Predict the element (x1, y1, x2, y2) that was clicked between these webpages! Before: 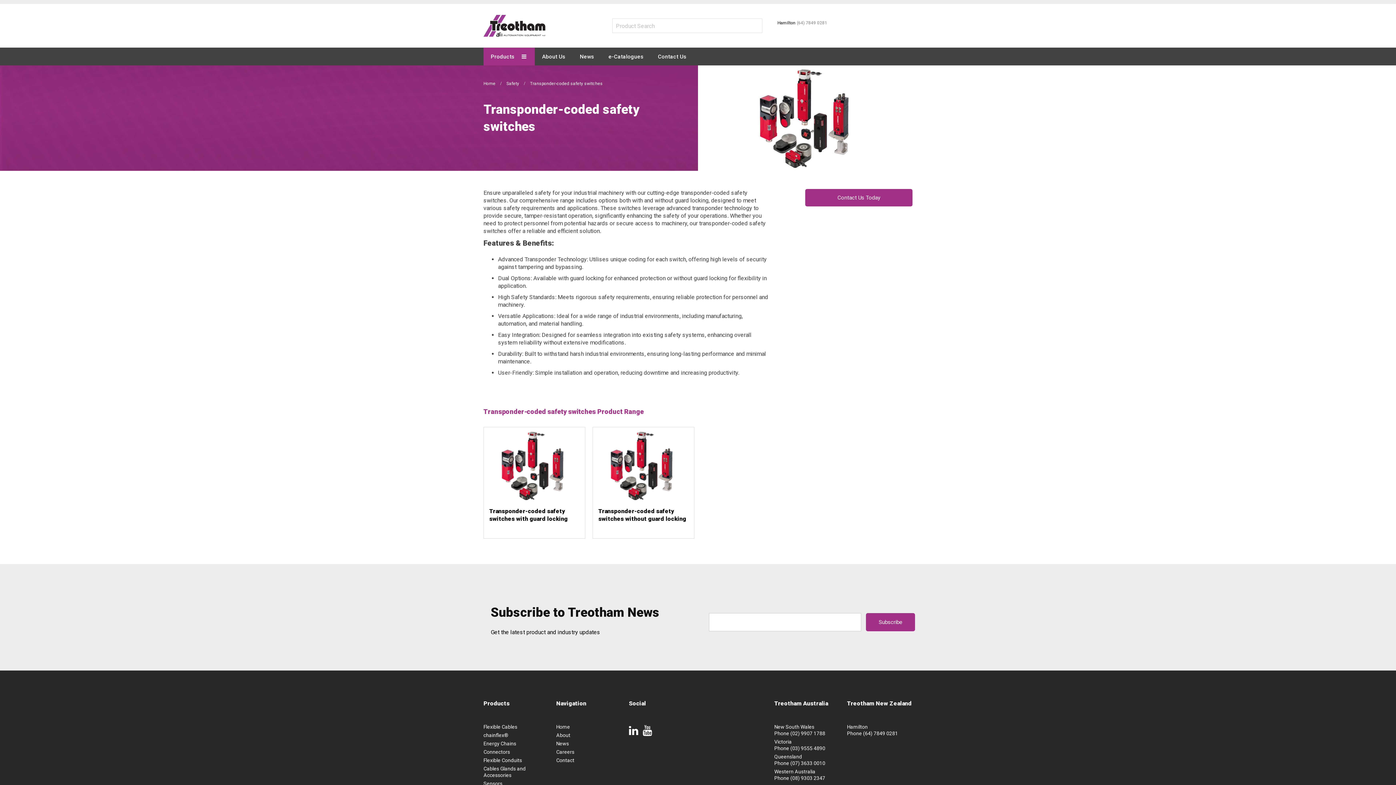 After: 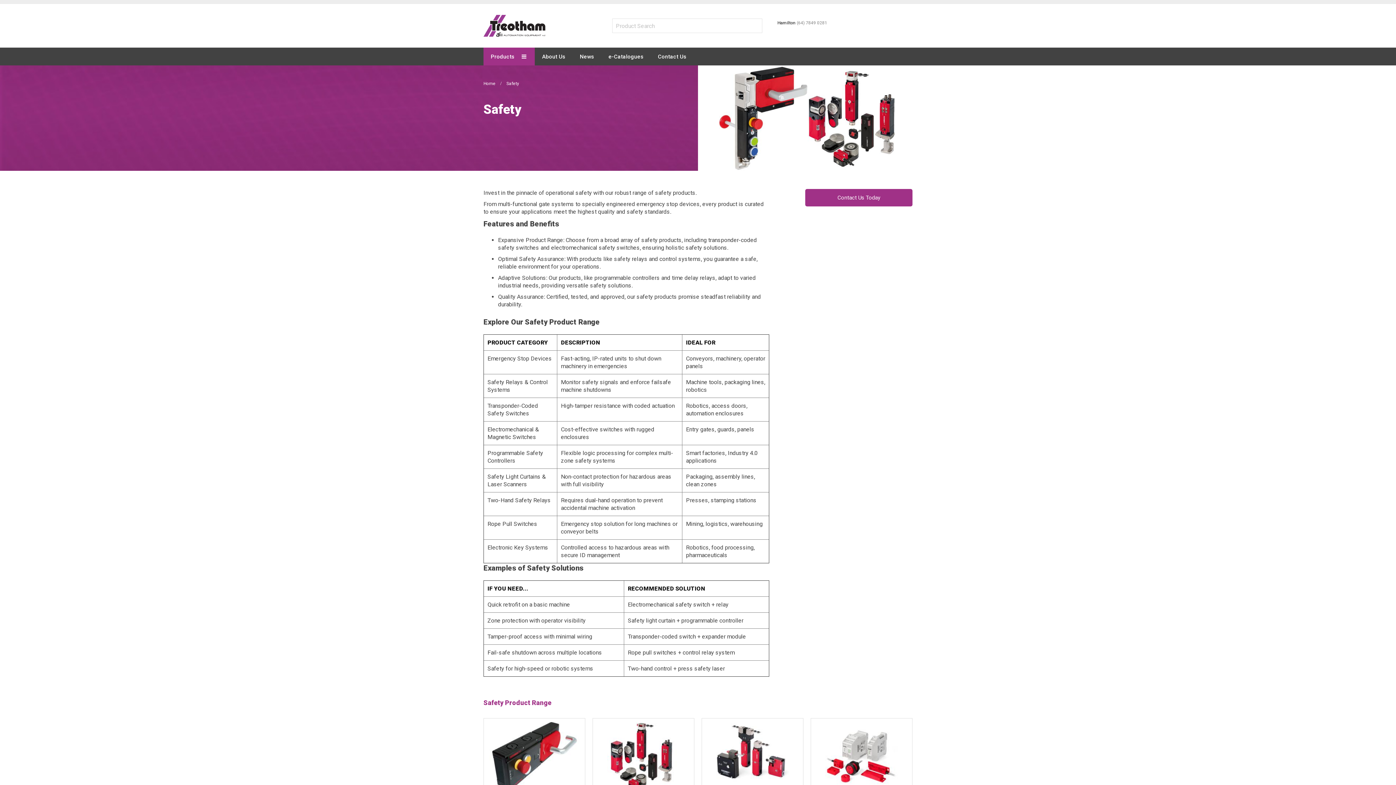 Action: label: Safety  bbox: (506, 81, 520, 86)